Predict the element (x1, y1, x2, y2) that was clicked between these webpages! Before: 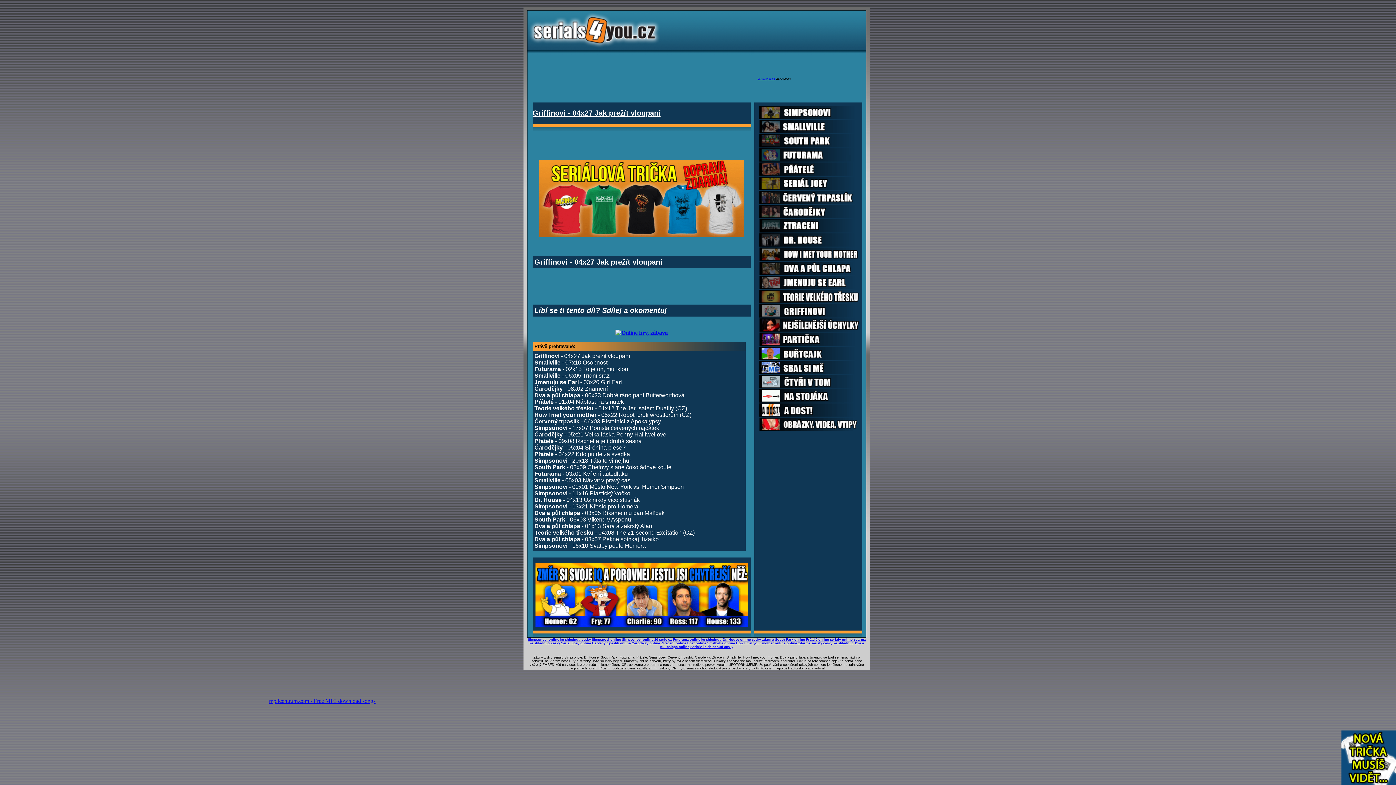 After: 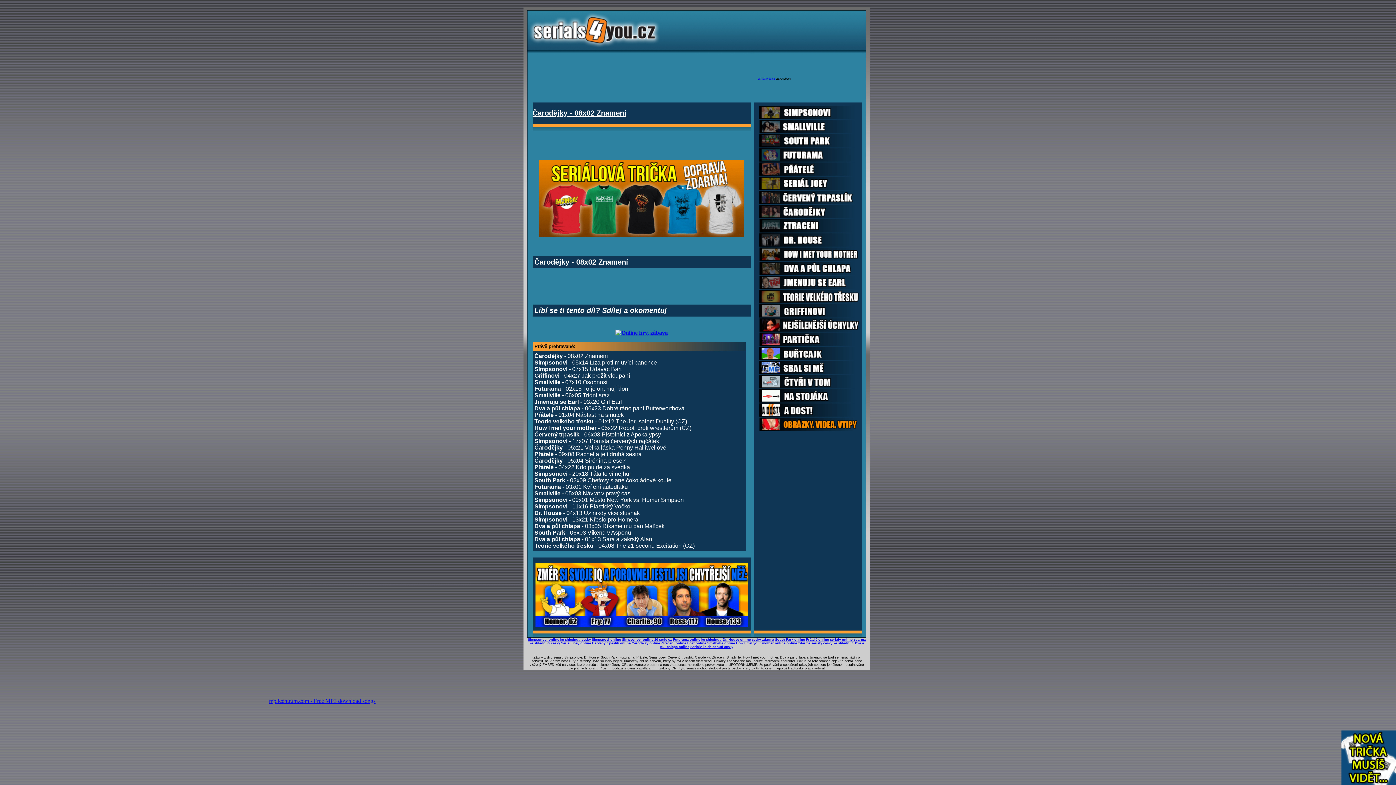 Action: label: Čarodějky - 08x02 Znamení bbox: (534, 385, 608, 392)